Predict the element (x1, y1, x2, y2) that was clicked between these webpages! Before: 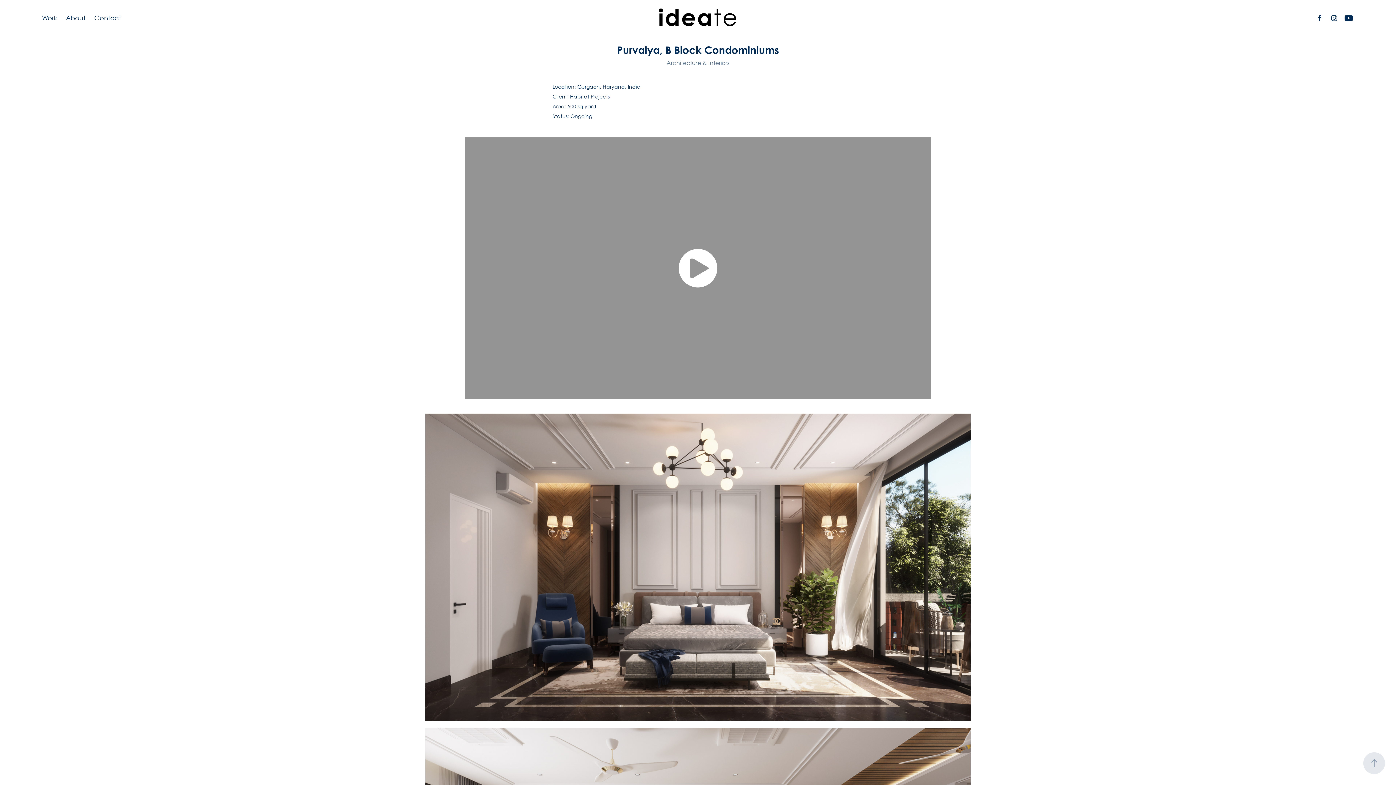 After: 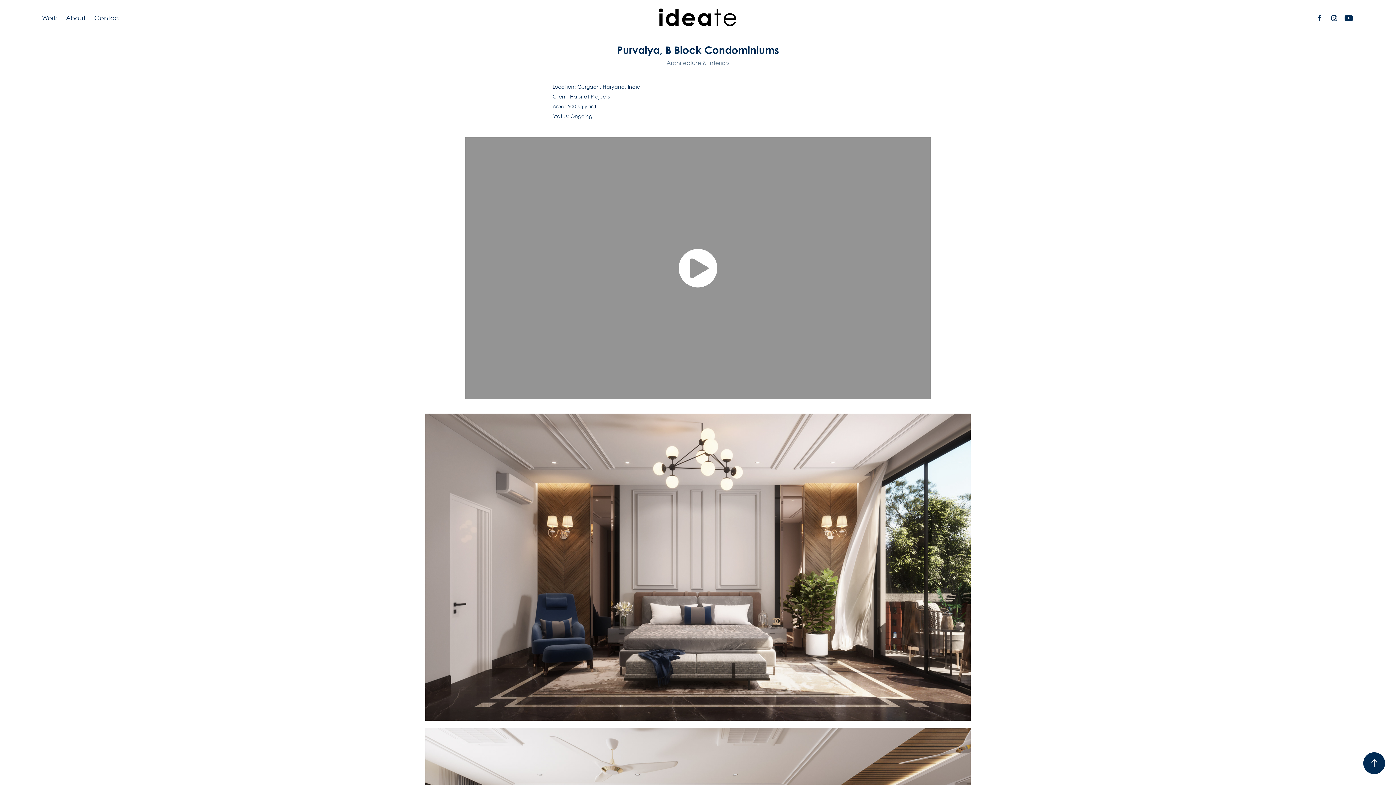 Action: bbox: (1363, 752, 1385, 774)